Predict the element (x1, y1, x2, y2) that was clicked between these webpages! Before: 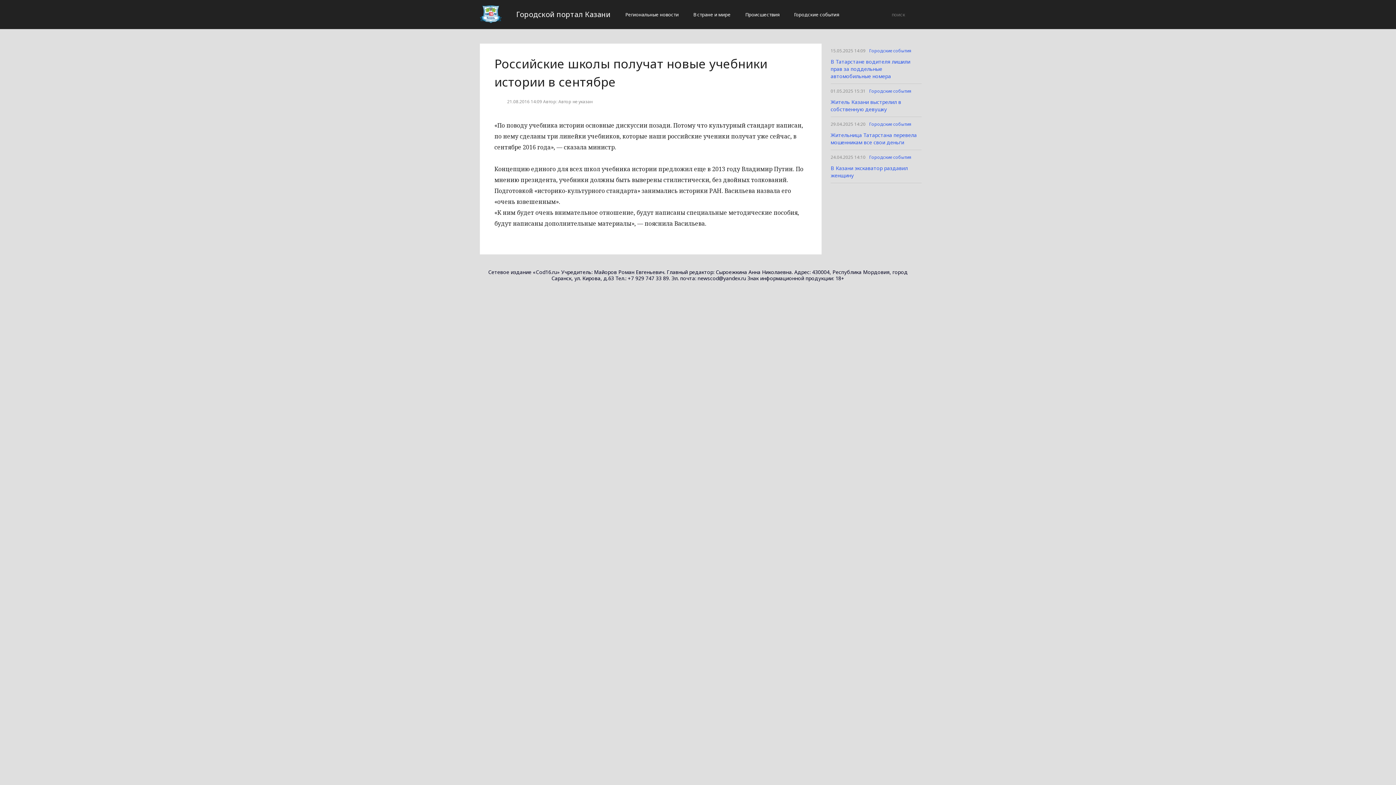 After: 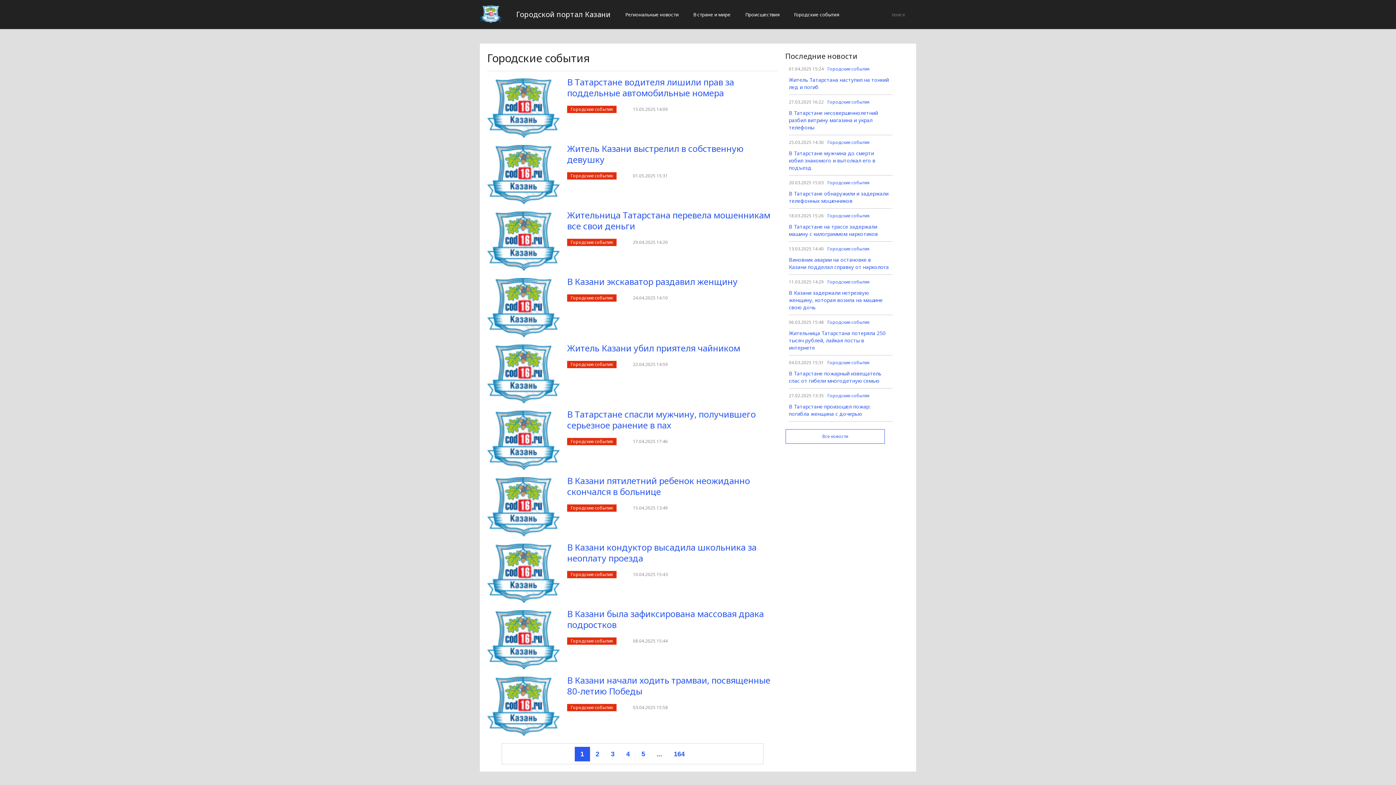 Action: bbox: (786, 5, 846, 23) label: Городские события